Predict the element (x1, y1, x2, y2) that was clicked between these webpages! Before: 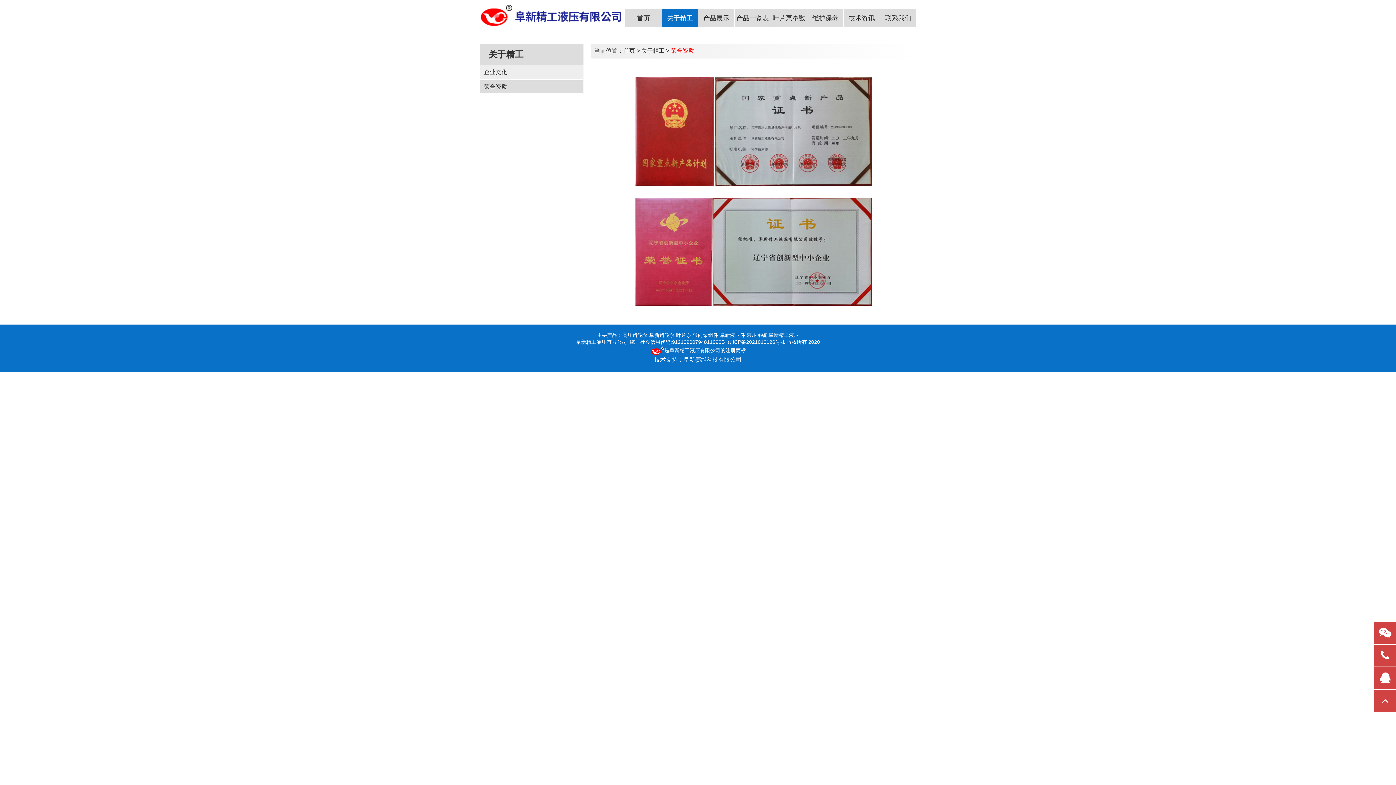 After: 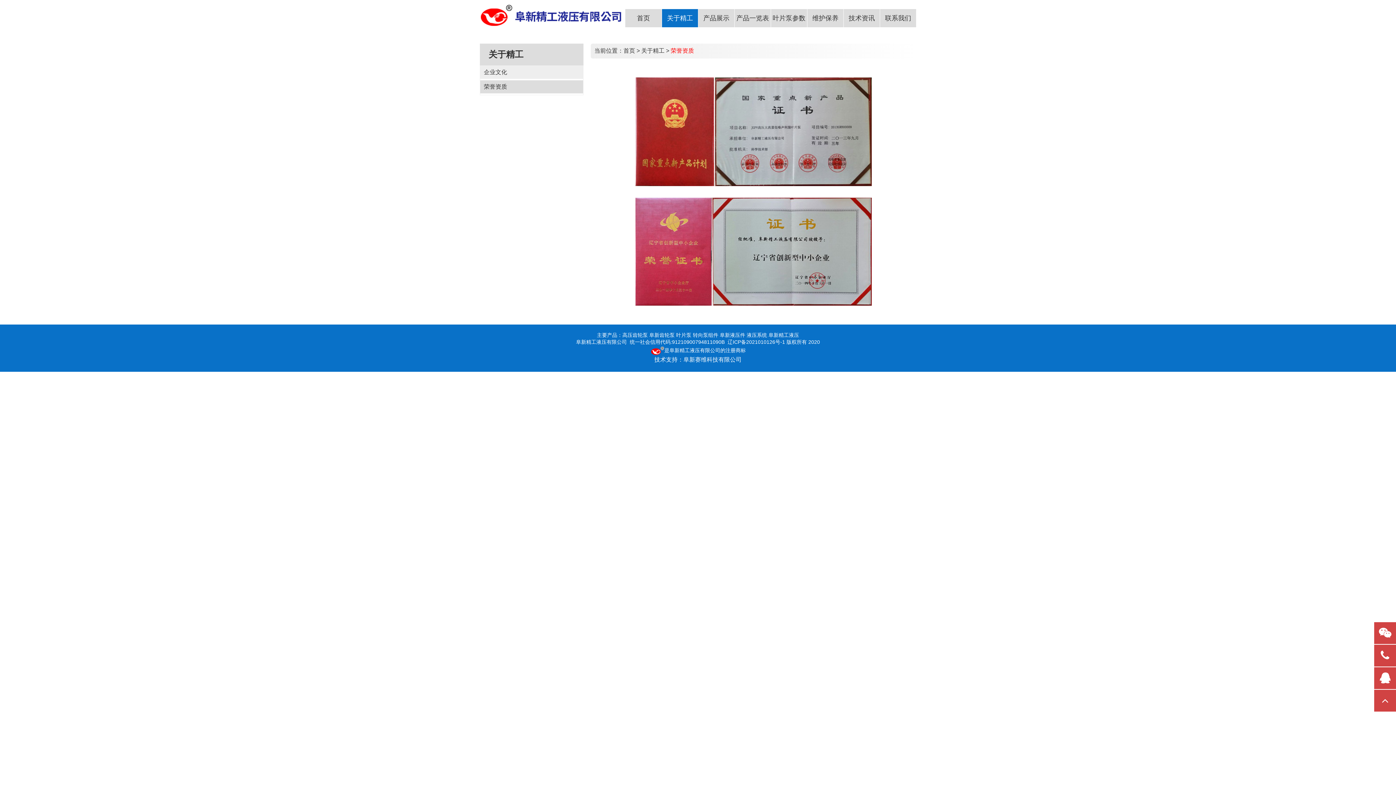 Action: bbox: (669, 347, 720, 353) label: 阜新精工液压有限公司